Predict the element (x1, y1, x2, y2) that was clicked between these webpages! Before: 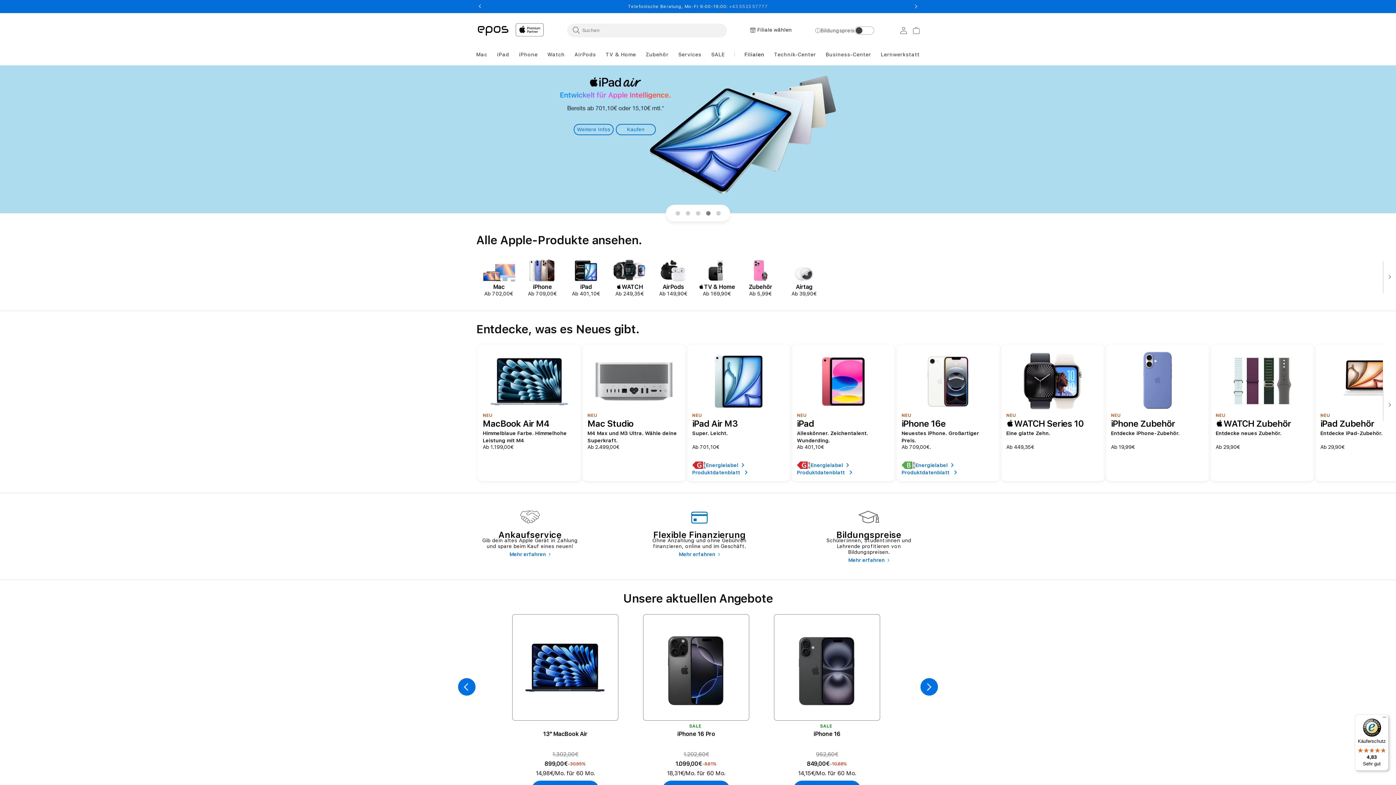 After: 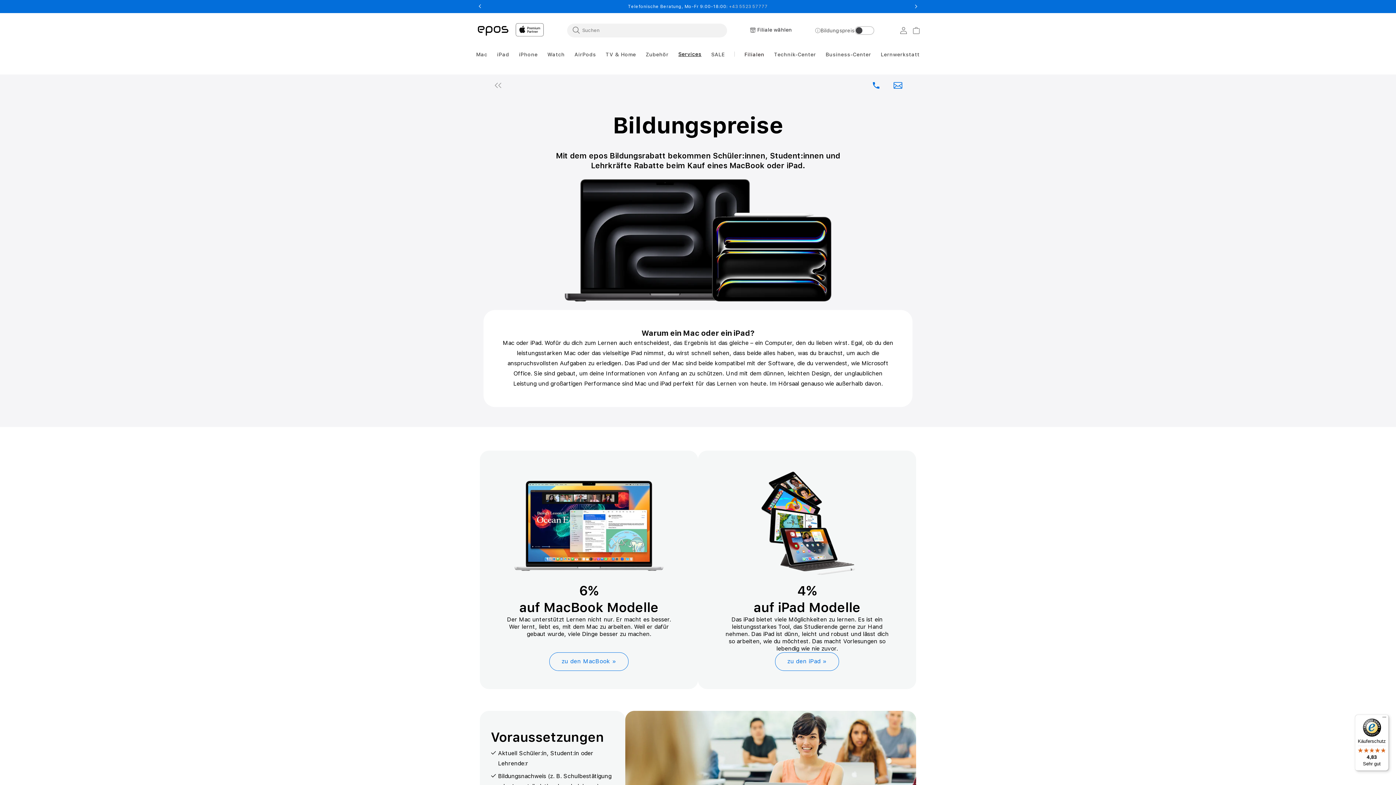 Action: bbox: (848, 556, 889, 563) label: Mehr erfahren